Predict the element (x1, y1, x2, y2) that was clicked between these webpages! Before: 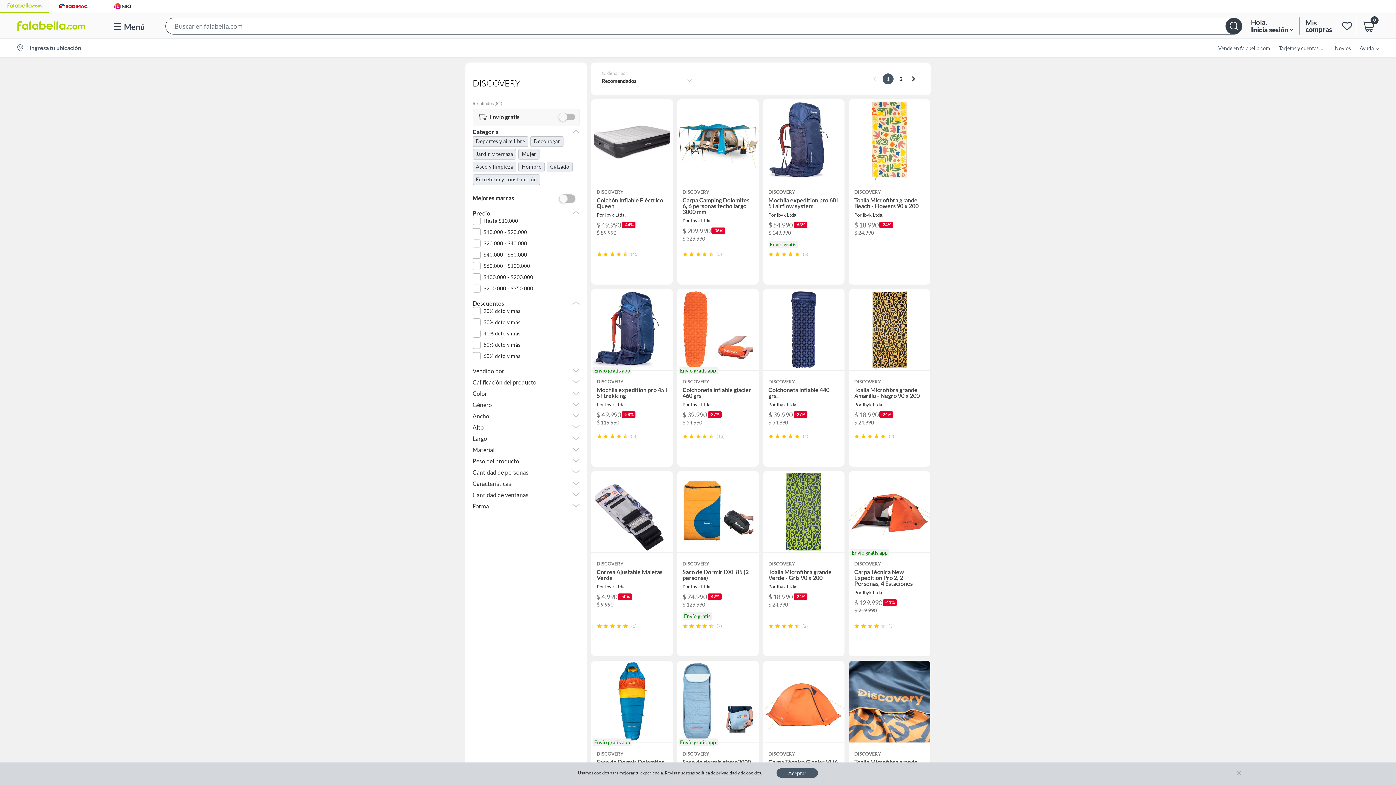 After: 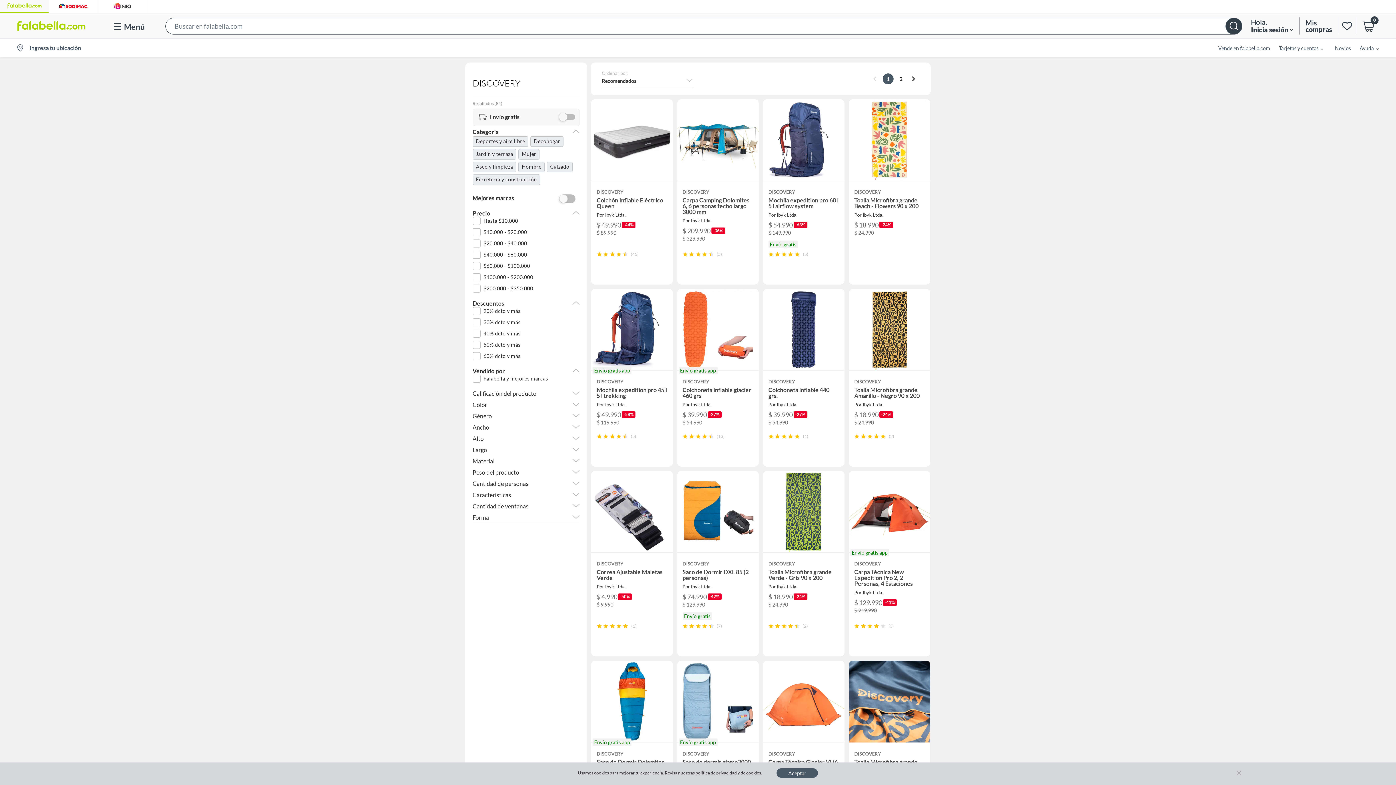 Action: label: Vendido por
Vendido por bbox: (472, 367, 580, 374)